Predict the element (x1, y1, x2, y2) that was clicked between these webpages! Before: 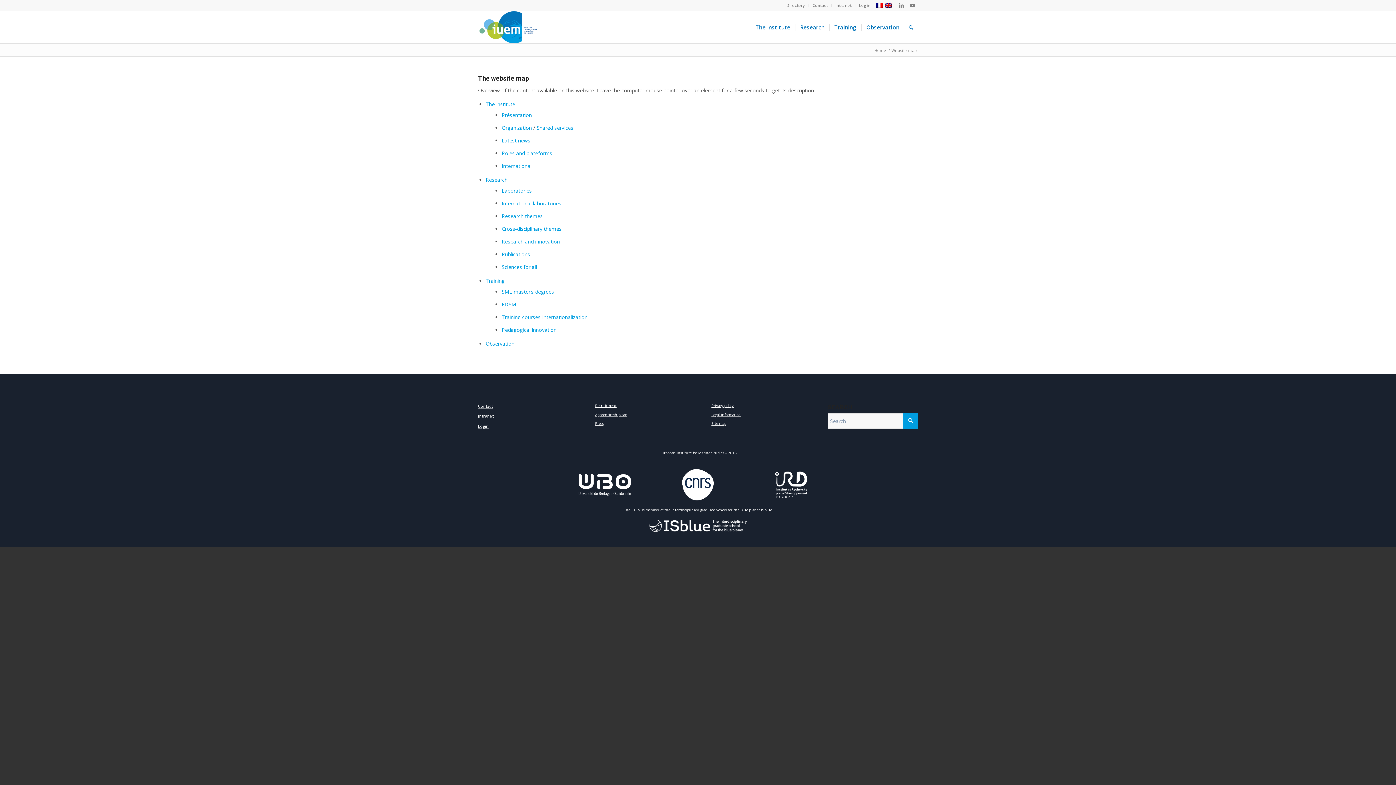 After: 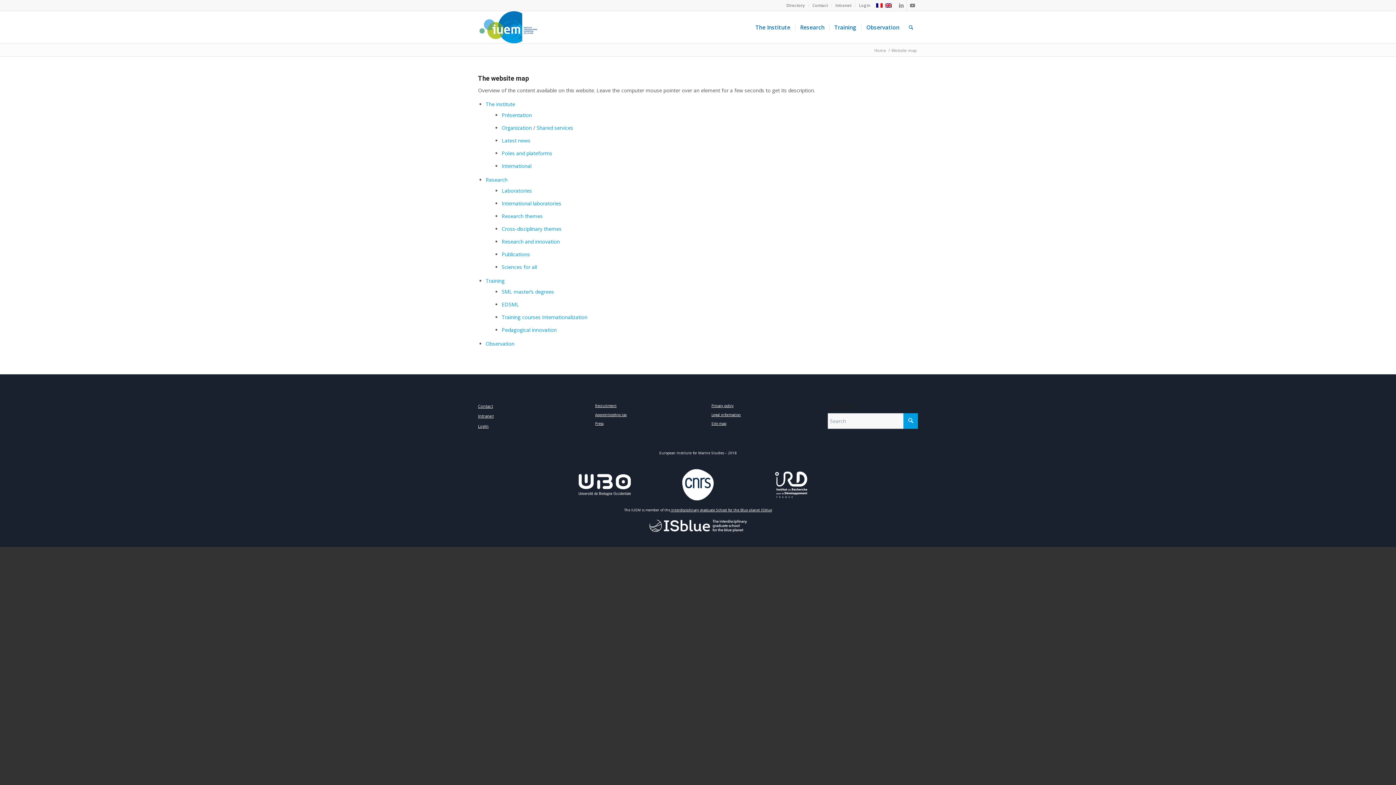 Action: bbox: (670, 507, 772, 512) label:  Interdisciplinary graduate School for the Blue planet ISblue